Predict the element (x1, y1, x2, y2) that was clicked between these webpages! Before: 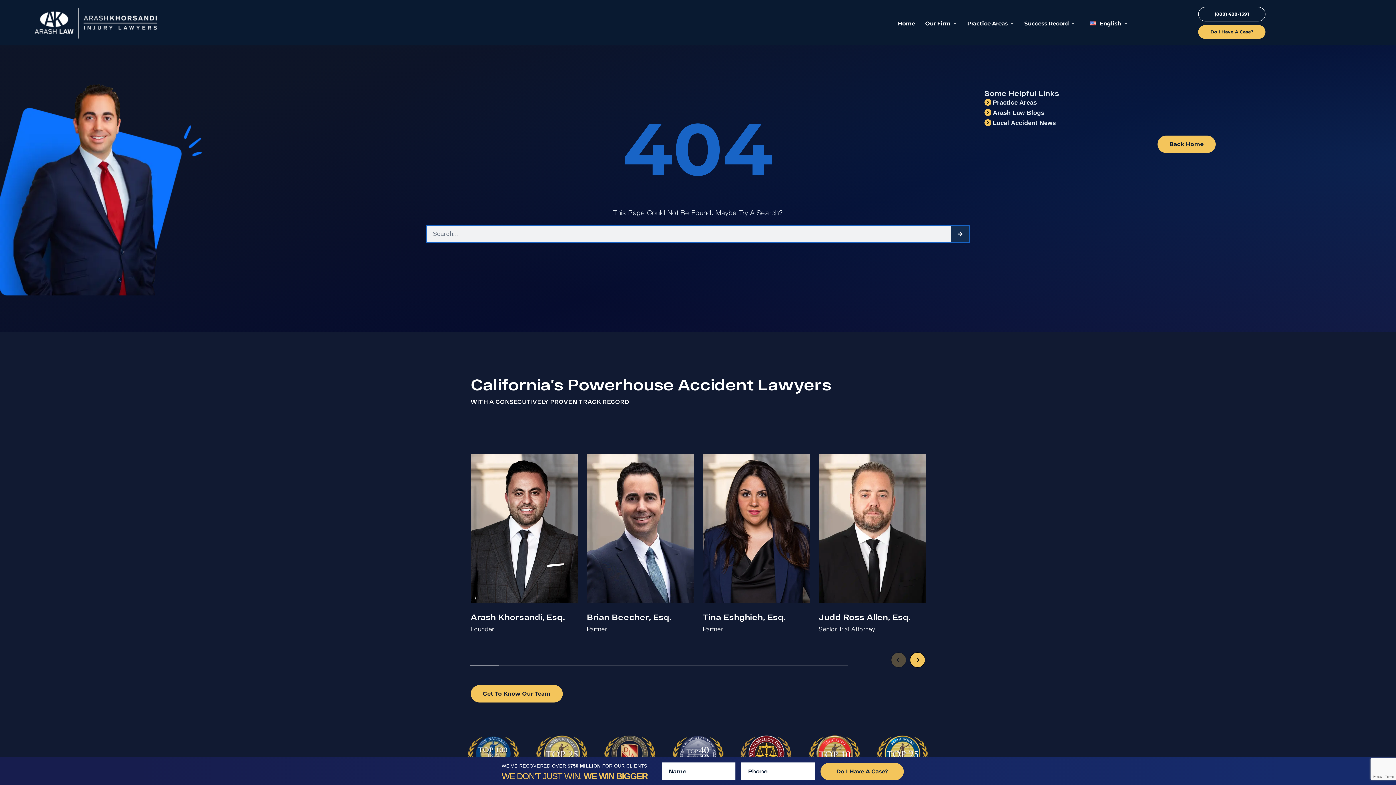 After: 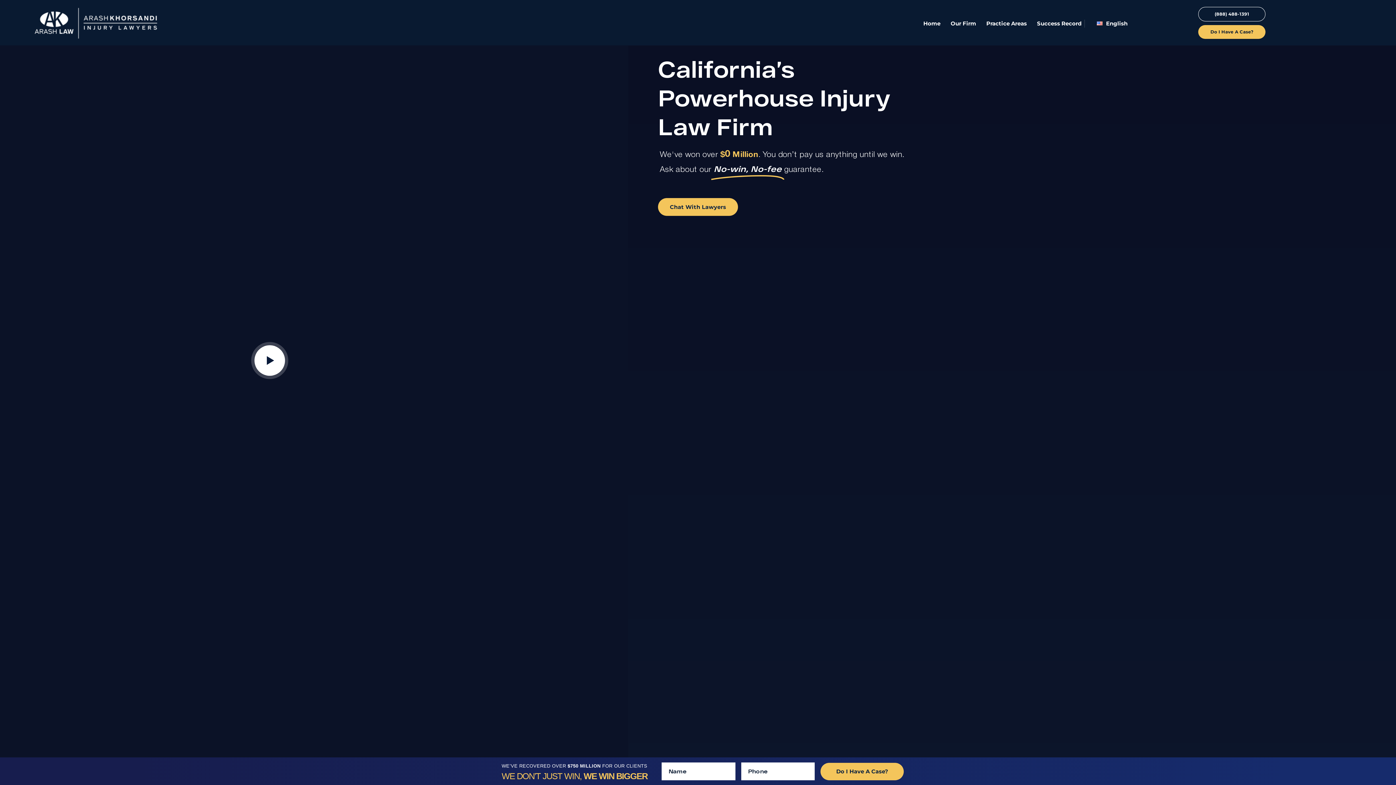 Action: label: Back Home bbox: (1157, 135, 1215, 153)